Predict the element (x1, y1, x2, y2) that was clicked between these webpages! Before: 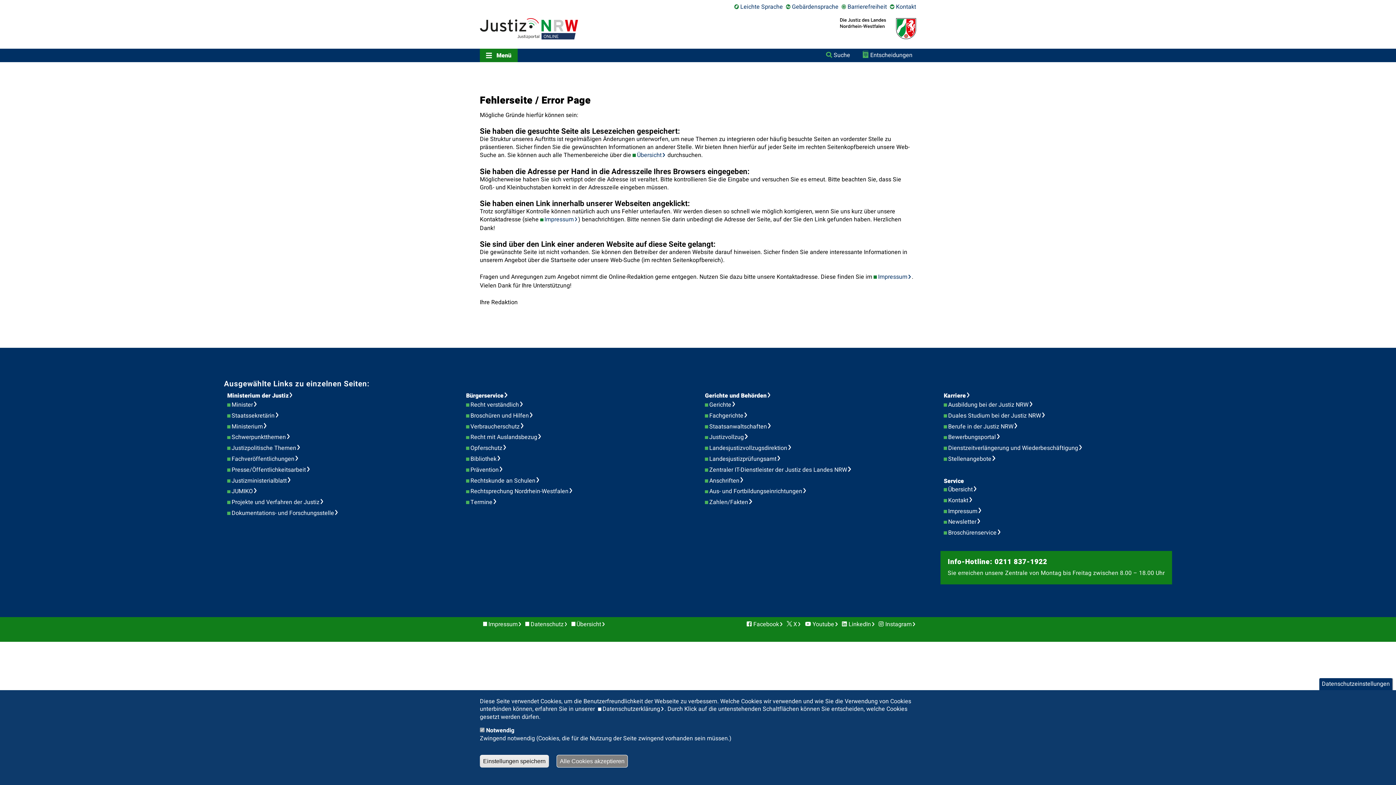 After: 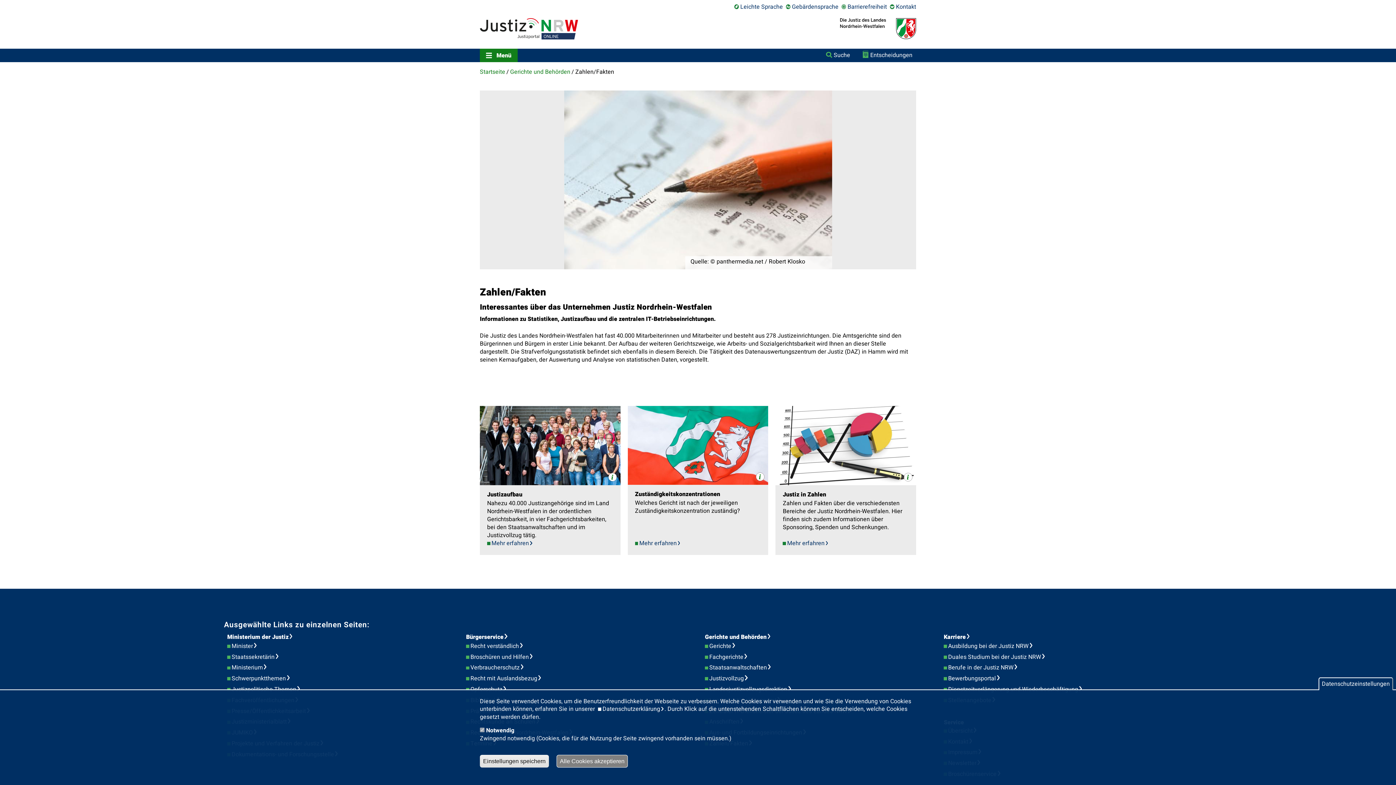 Action: label: Zahlen/Fakten bbox: (709, 498, 757, 506)